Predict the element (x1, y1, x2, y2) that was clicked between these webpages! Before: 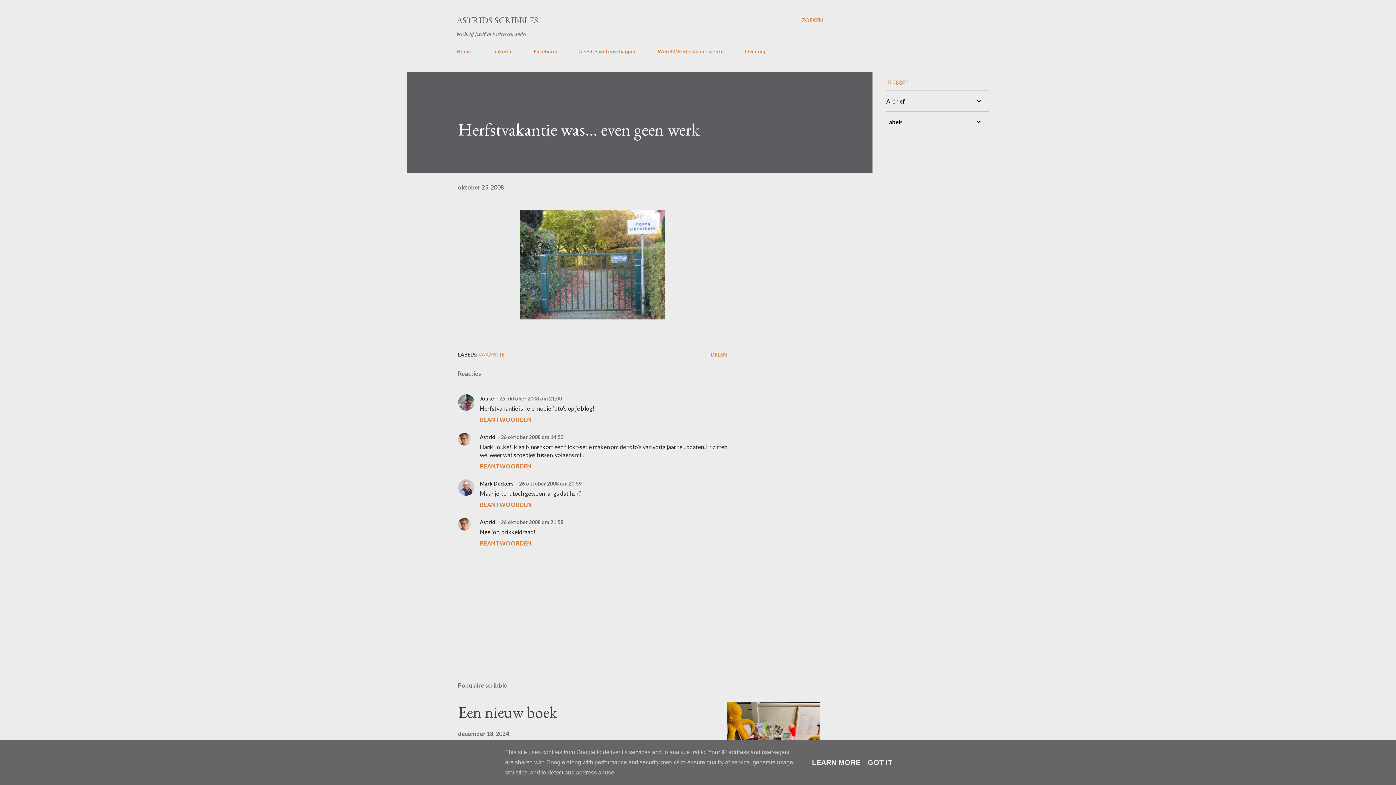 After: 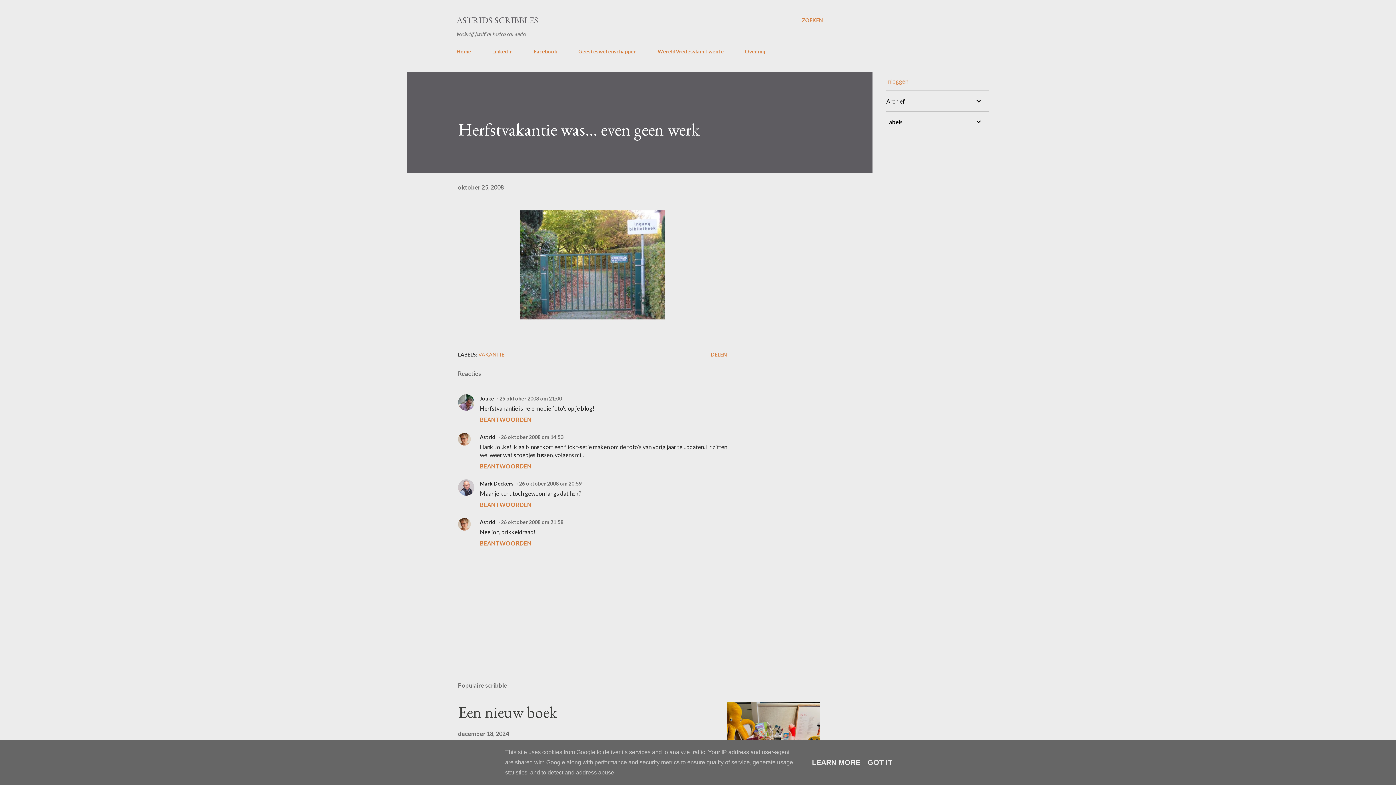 Action: bbox: (458, 183, 504, 190) label: oktober 25, 2008